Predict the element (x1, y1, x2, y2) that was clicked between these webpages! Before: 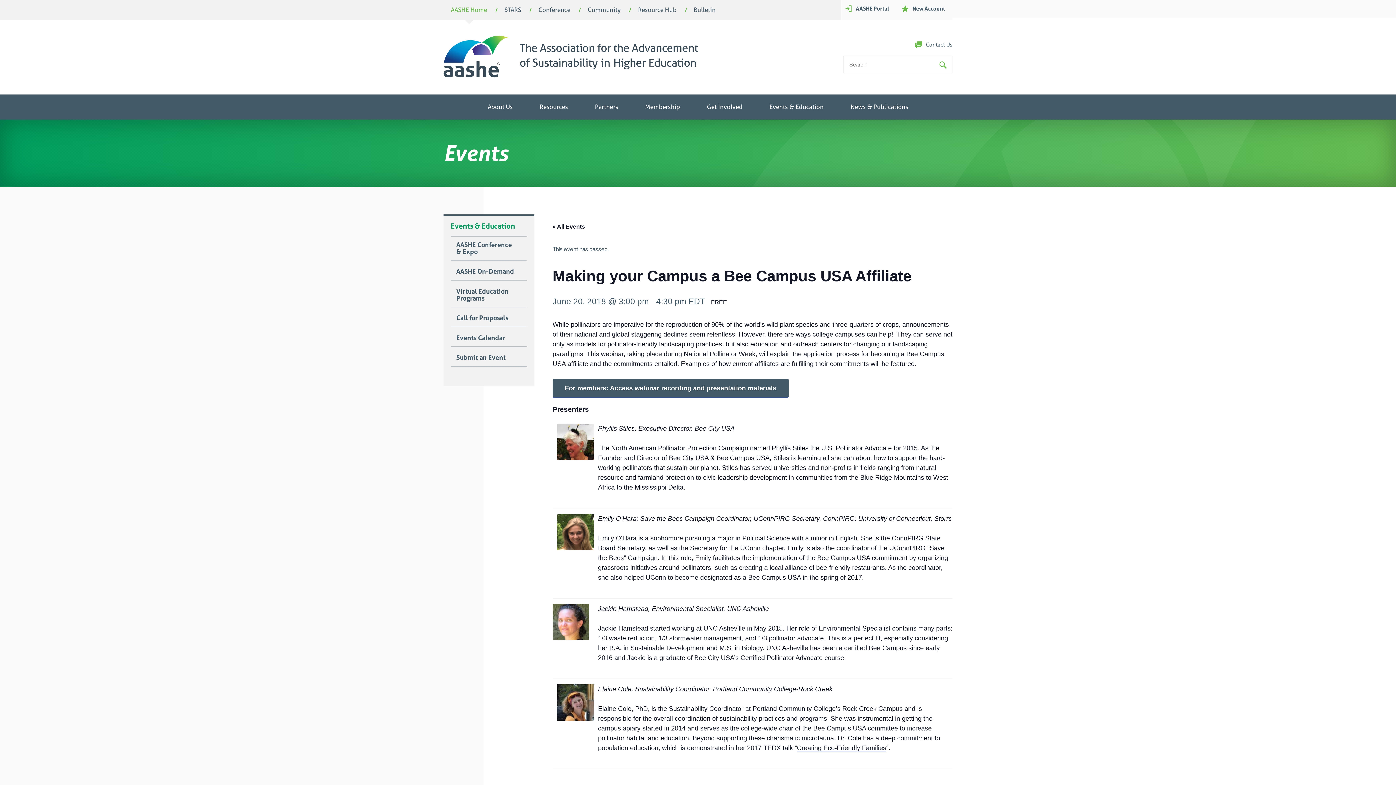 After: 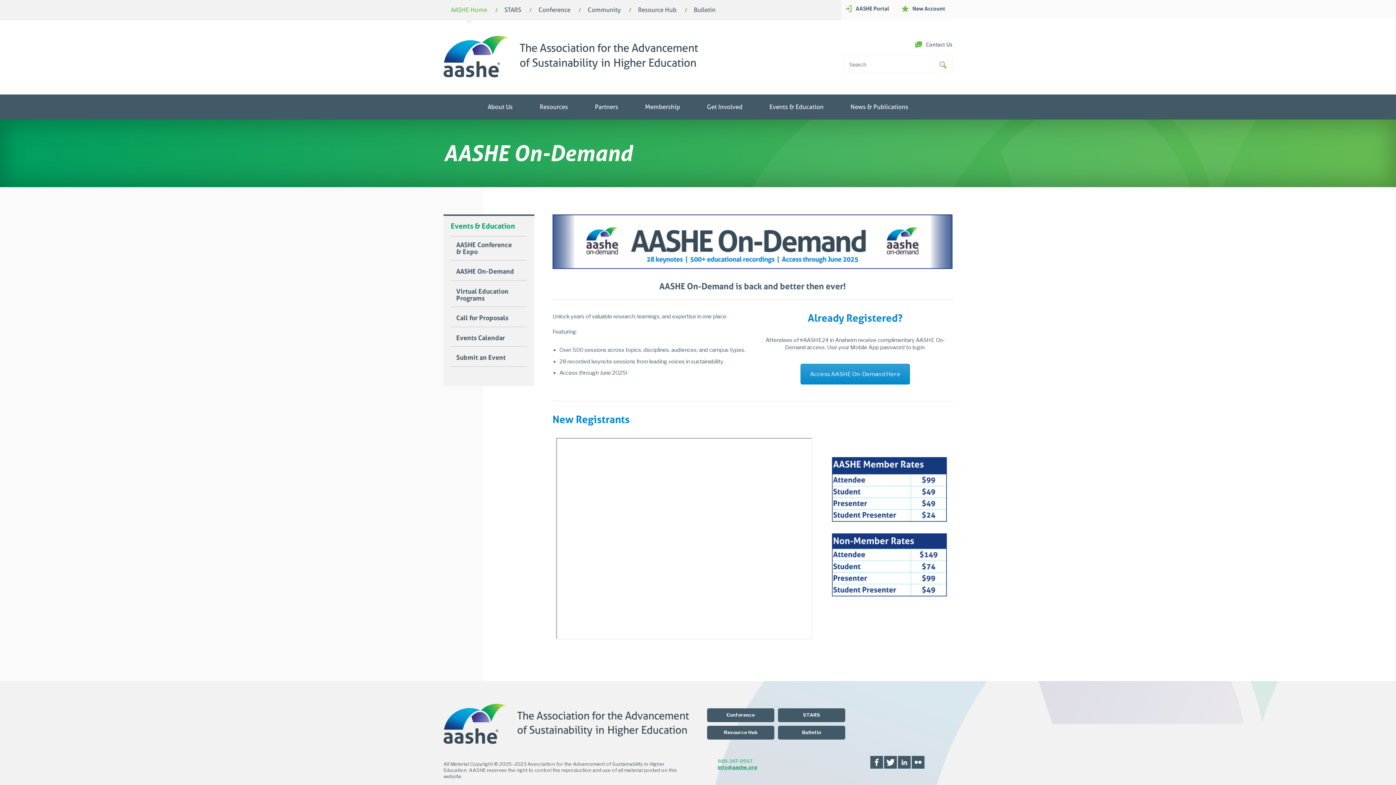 Action: bbox: (450, 263, 527, 280) label: AASHE On-Demand